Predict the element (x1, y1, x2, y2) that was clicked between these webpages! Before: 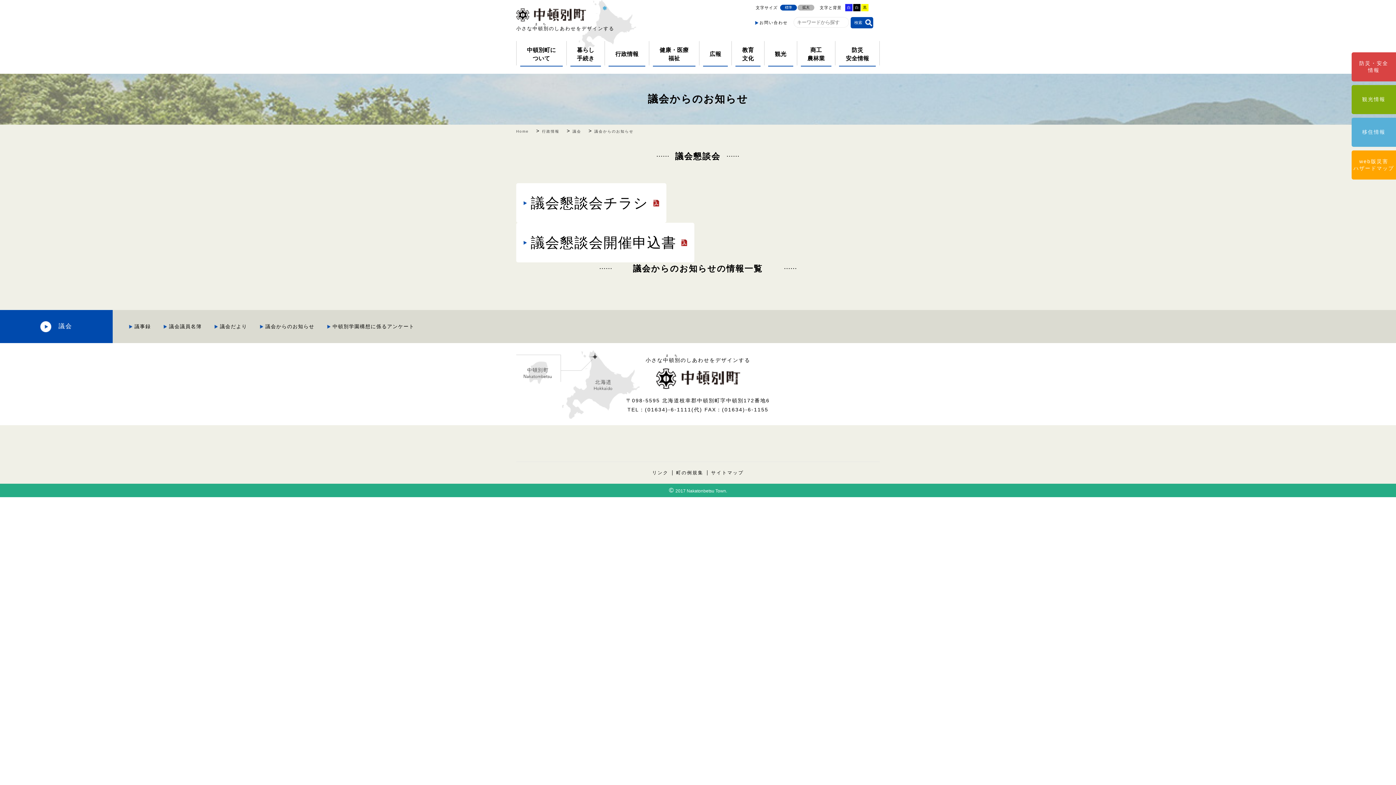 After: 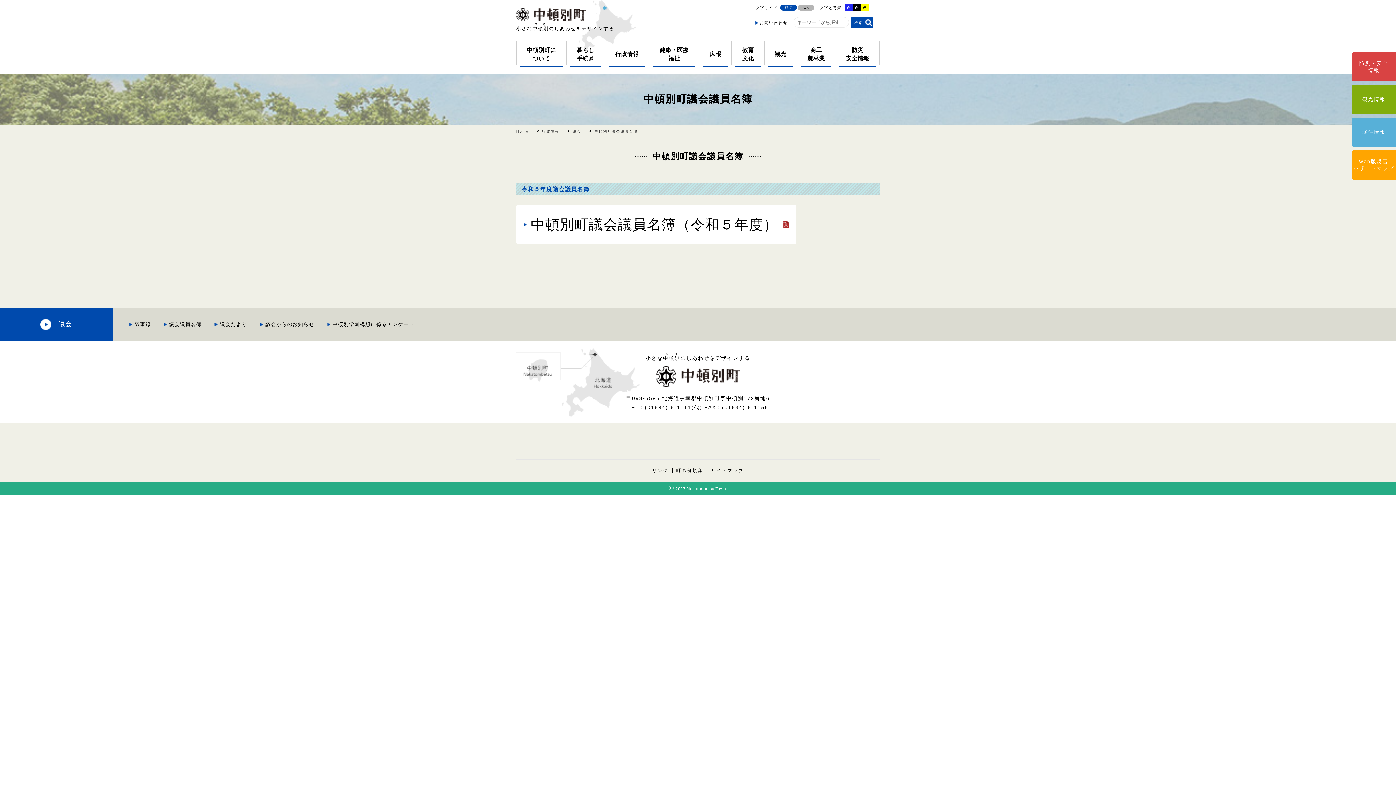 Action: label: 議会議員名簿 bbox: (169, 324, 201, 329)